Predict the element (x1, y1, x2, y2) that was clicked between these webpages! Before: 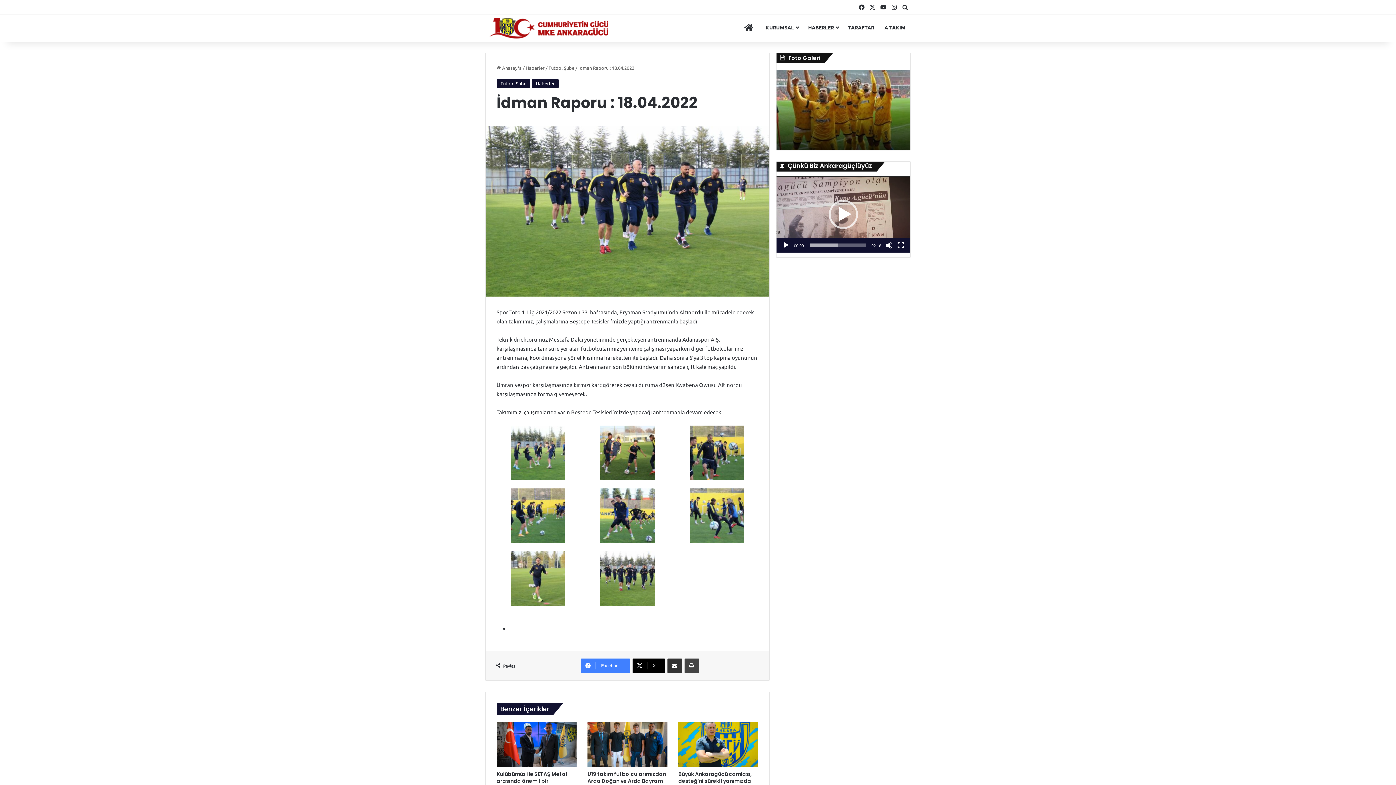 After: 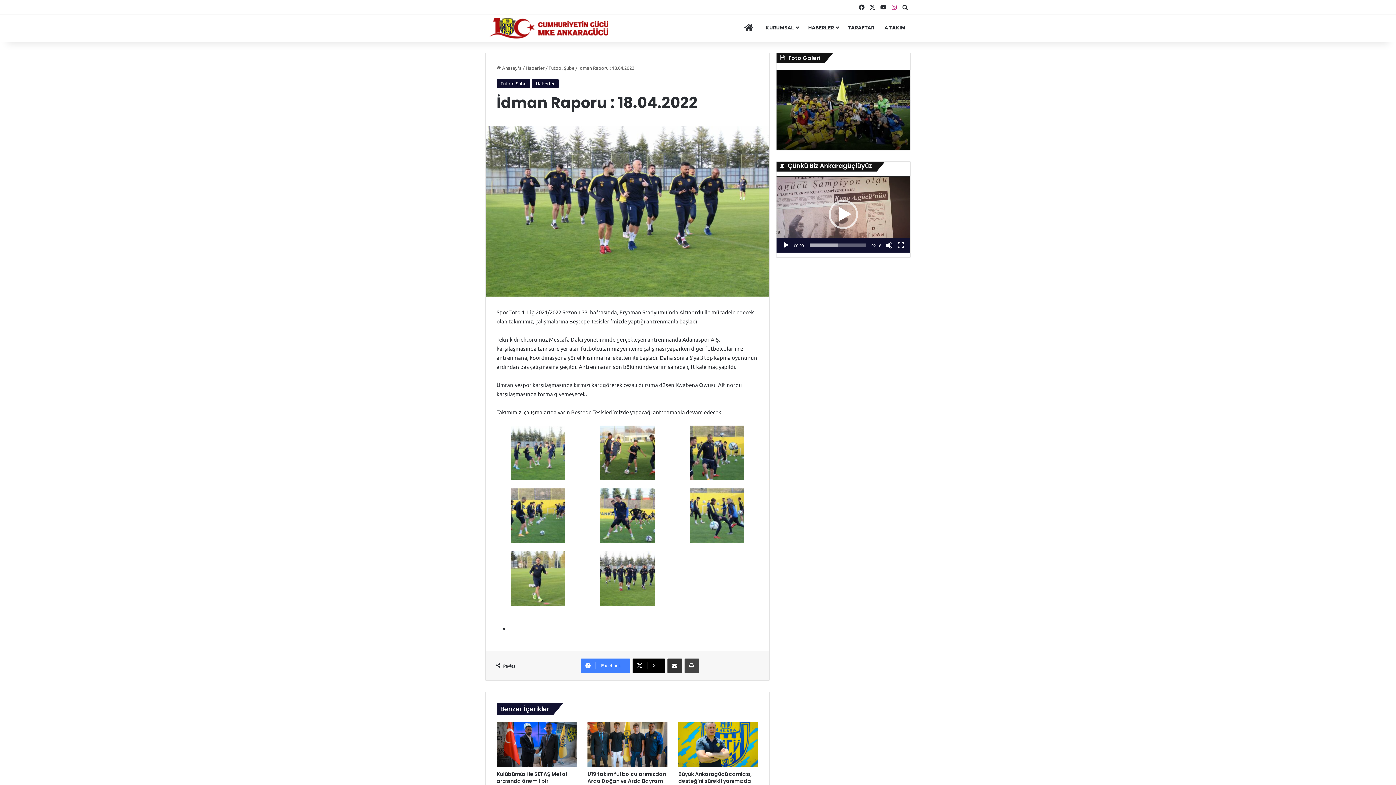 Action: label: Instagram bbox: (889, 0, 900, 14)